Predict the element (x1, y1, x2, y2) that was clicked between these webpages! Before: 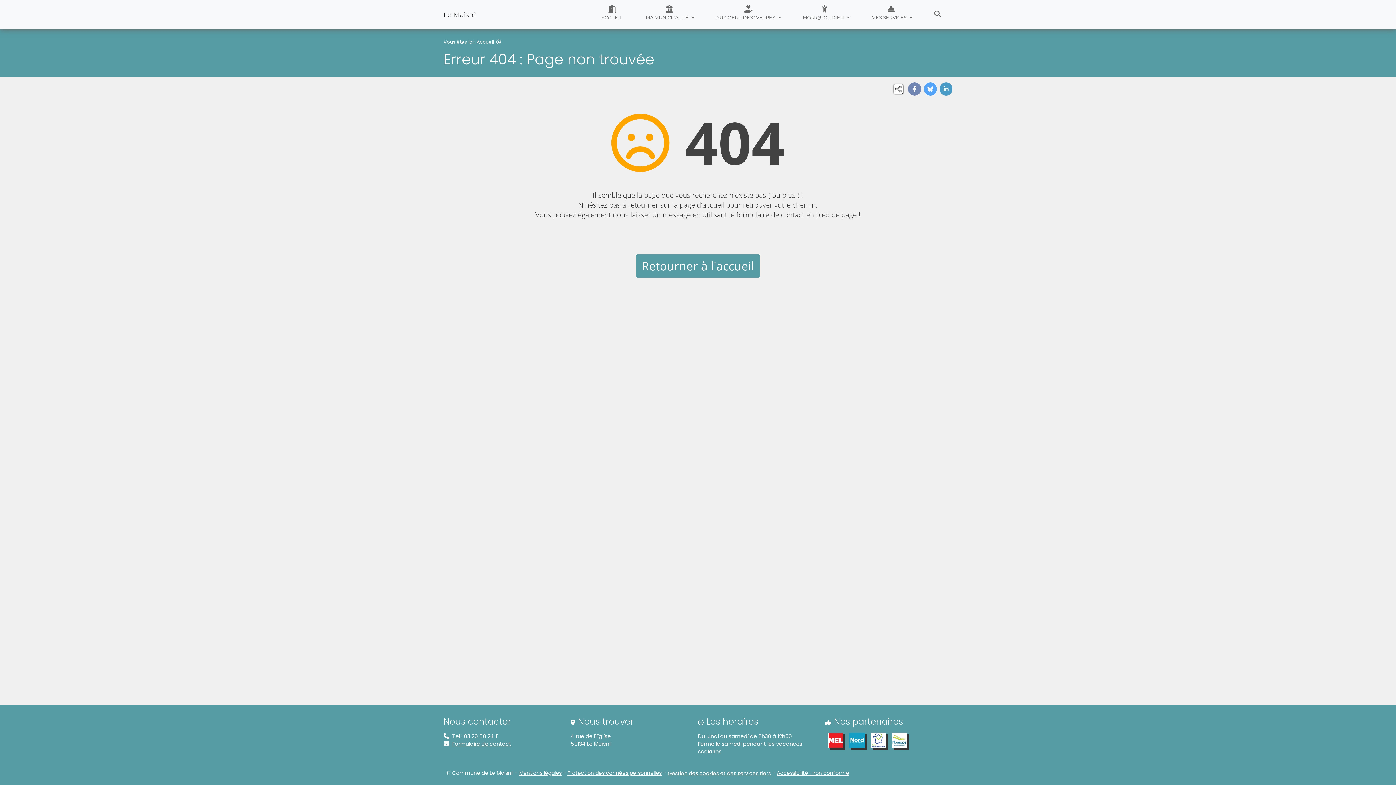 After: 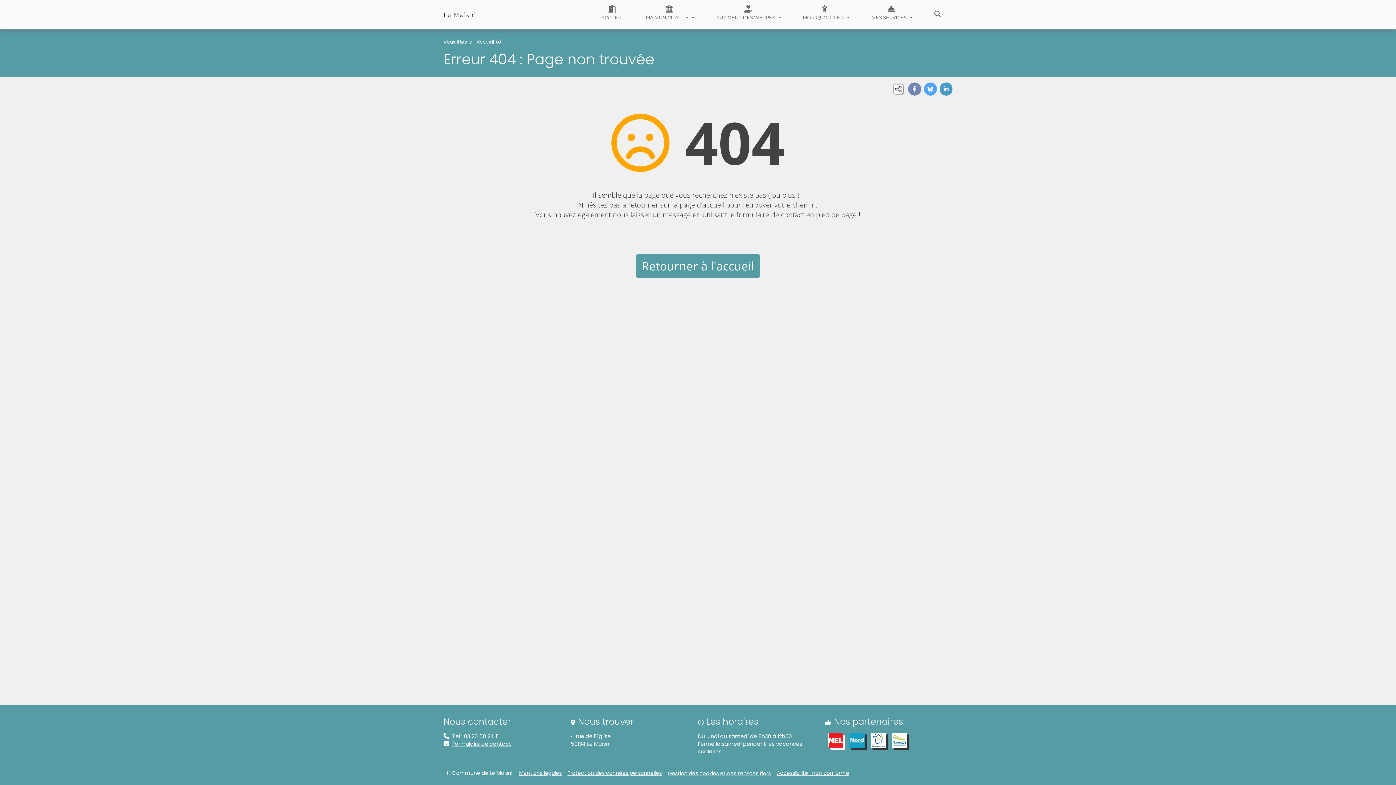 Action: bbox: (828, 736, 843, 744)